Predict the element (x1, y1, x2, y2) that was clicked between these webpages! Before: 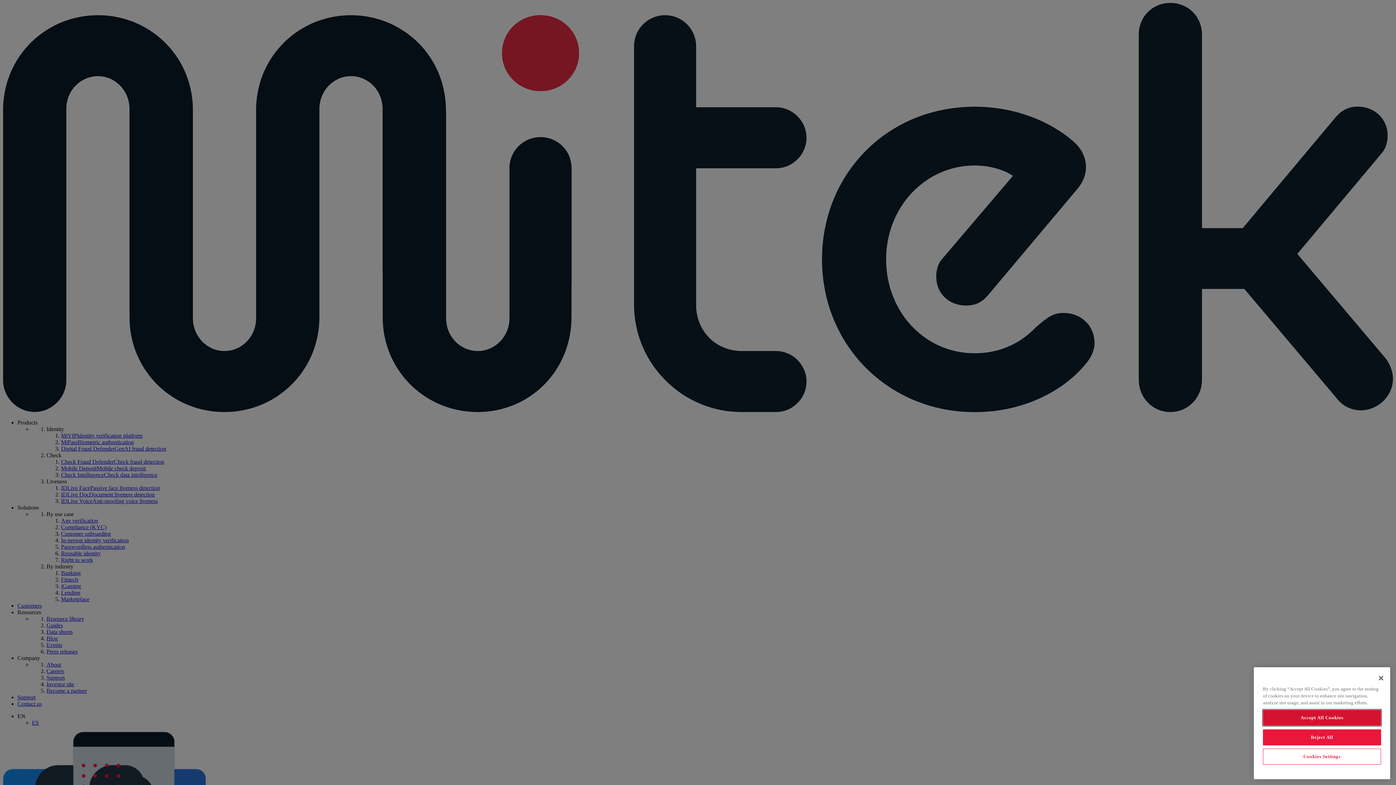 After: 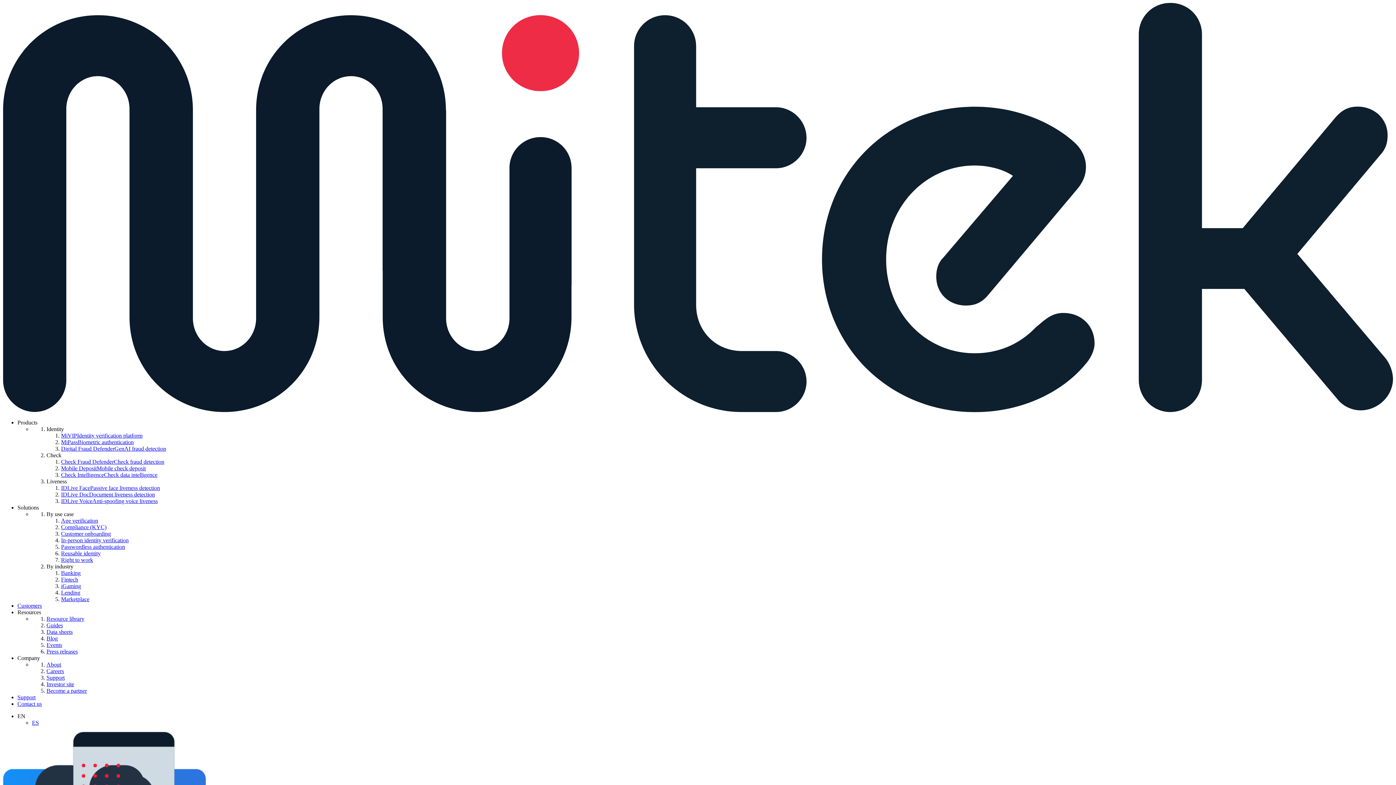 Action: label: Reject All bbox: (1263, 741, 1381, 757)